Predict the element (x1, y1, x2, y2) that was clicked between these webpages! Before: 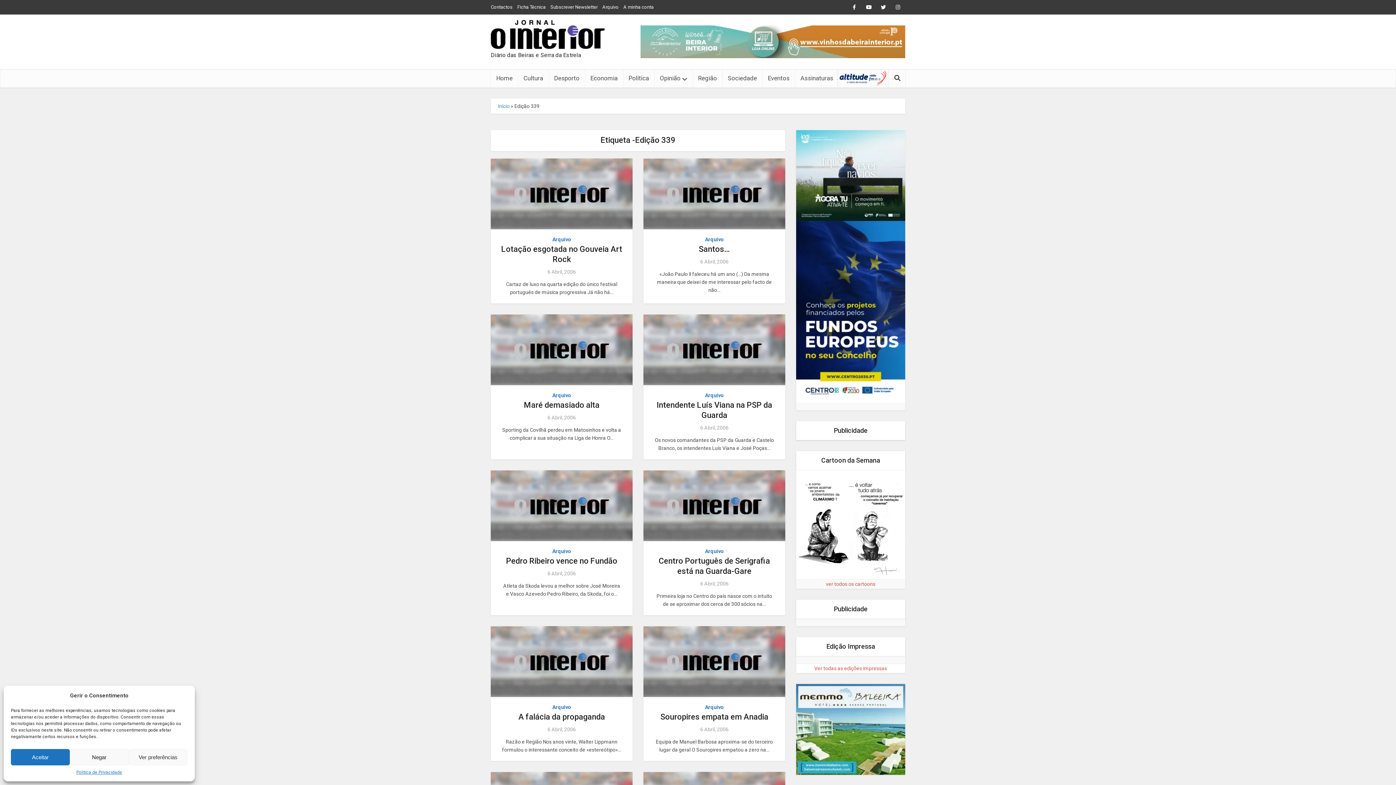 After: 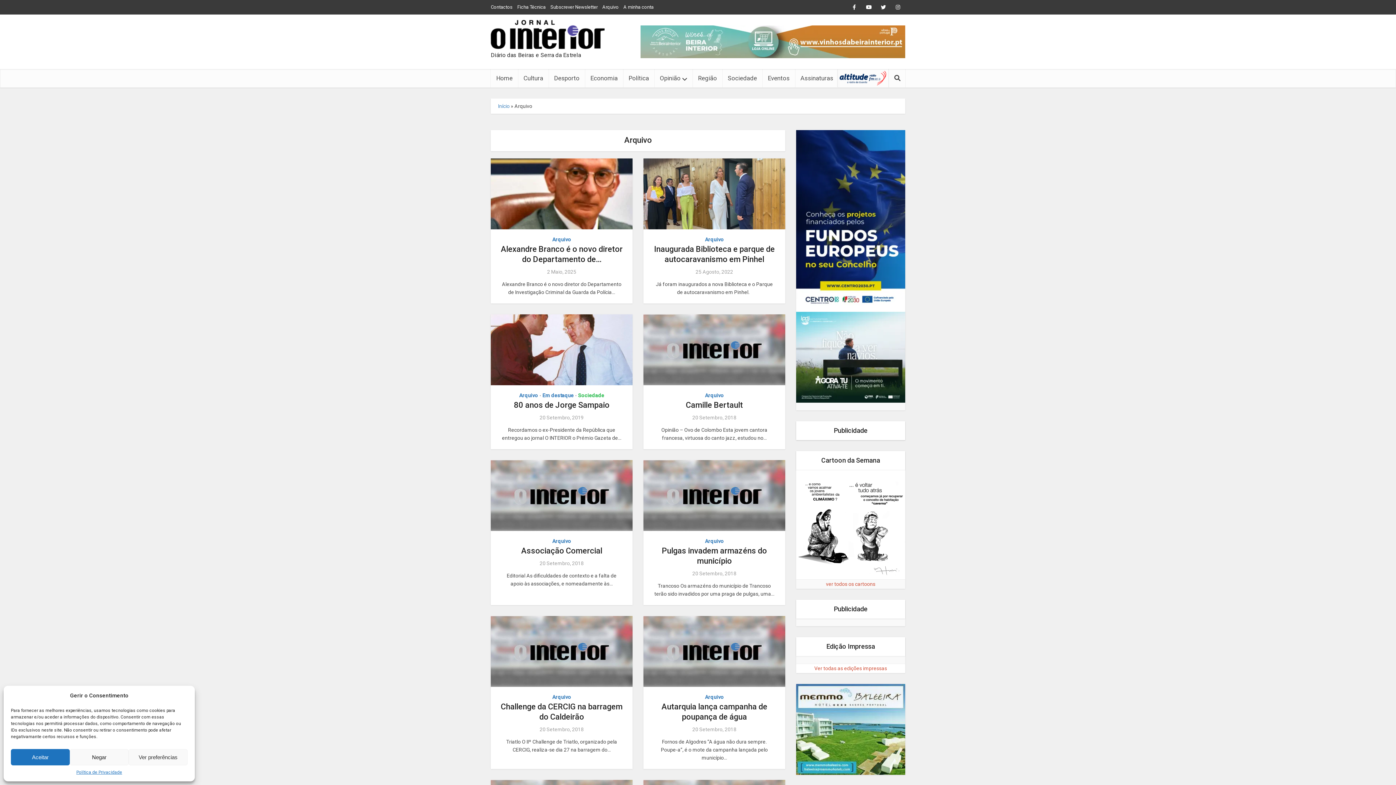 Action: label: Arquivo bbox: (705, 390, 724, 400)